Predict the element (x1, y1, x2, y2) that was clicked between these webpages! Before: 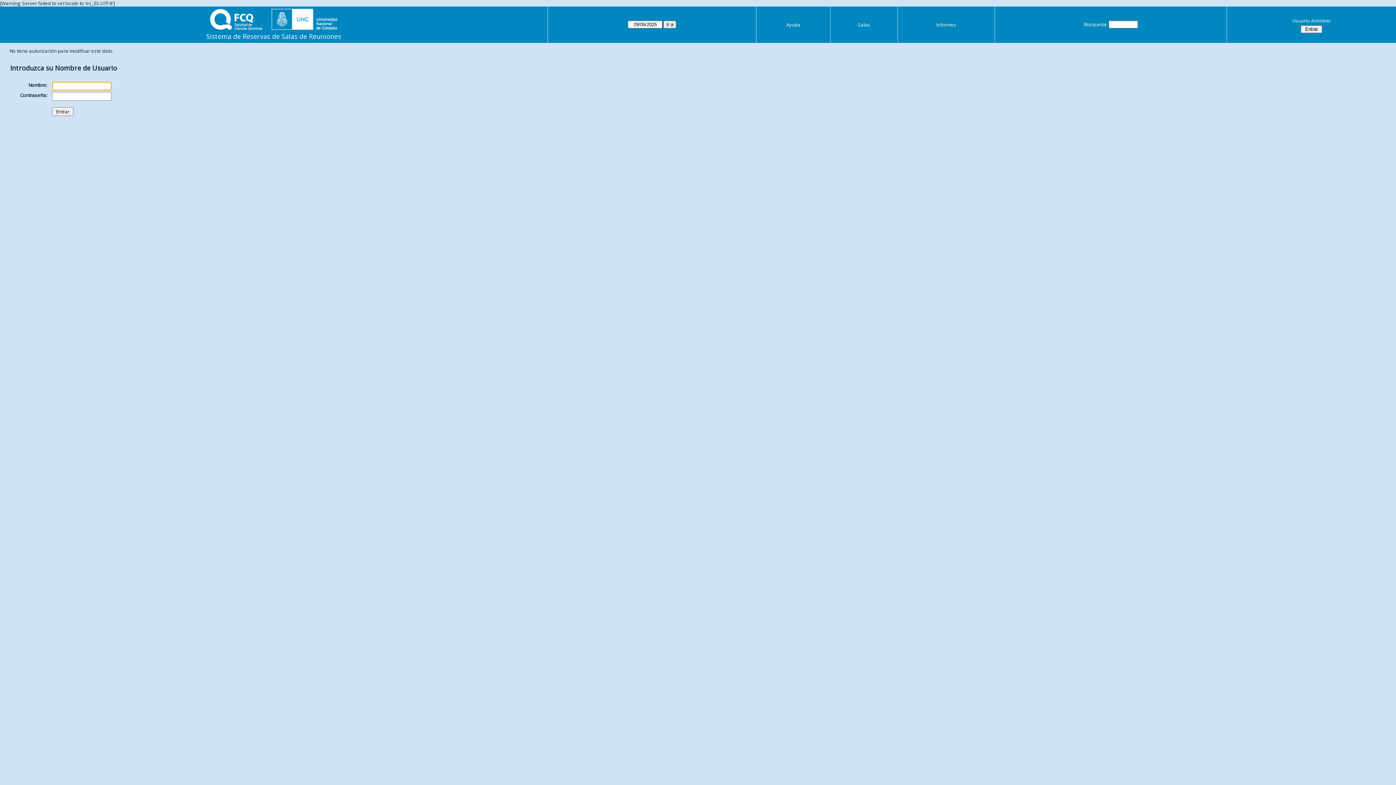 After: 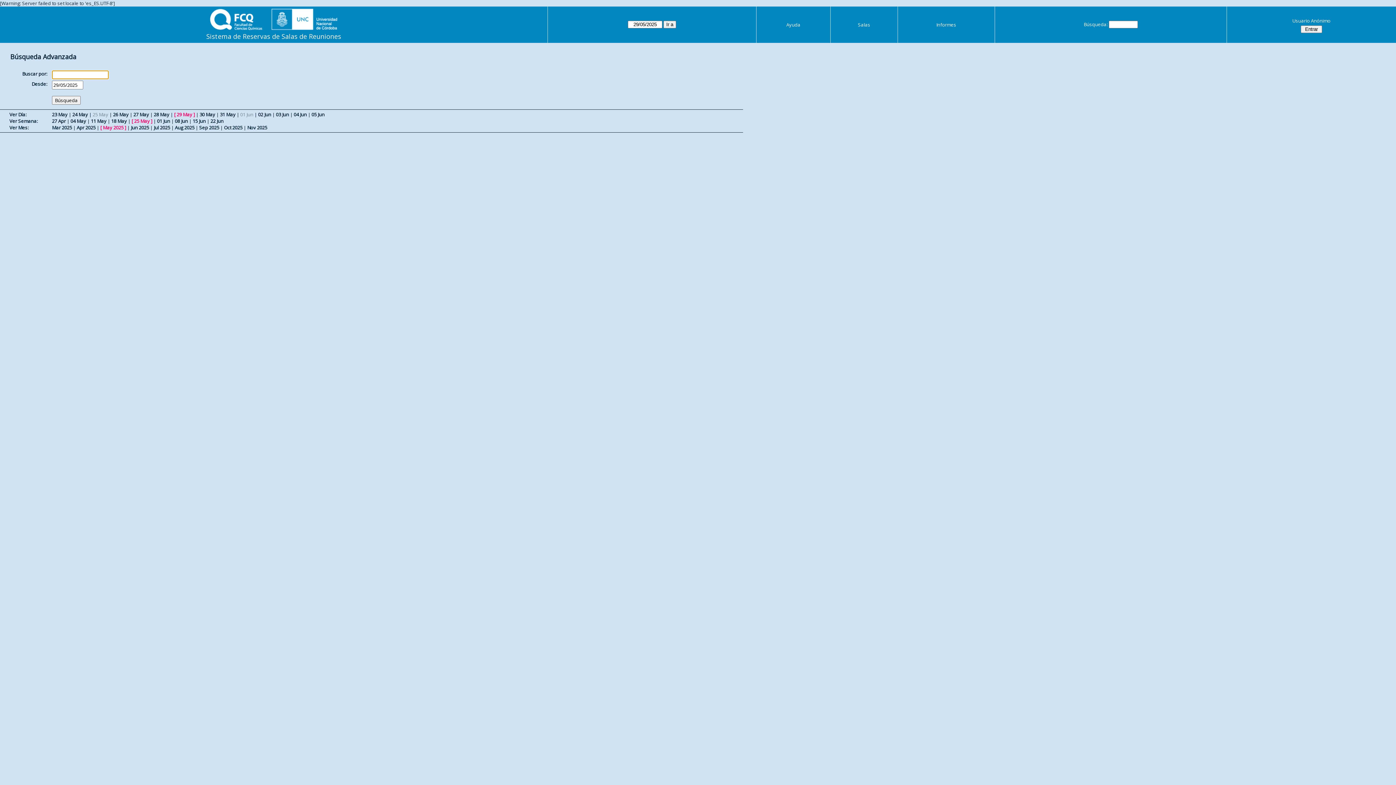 Action: label: Búsqueda: bbox: (1084, 21, 1108, 27)